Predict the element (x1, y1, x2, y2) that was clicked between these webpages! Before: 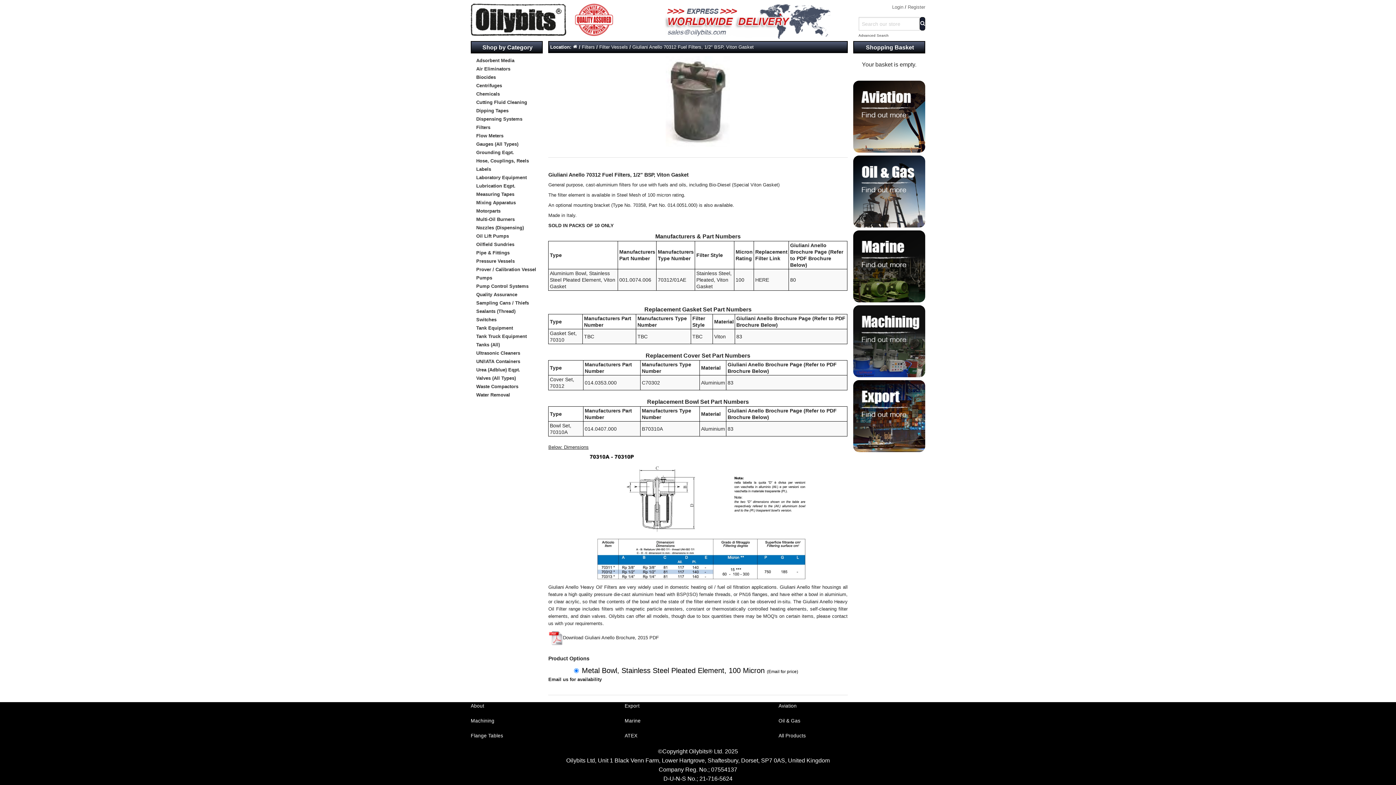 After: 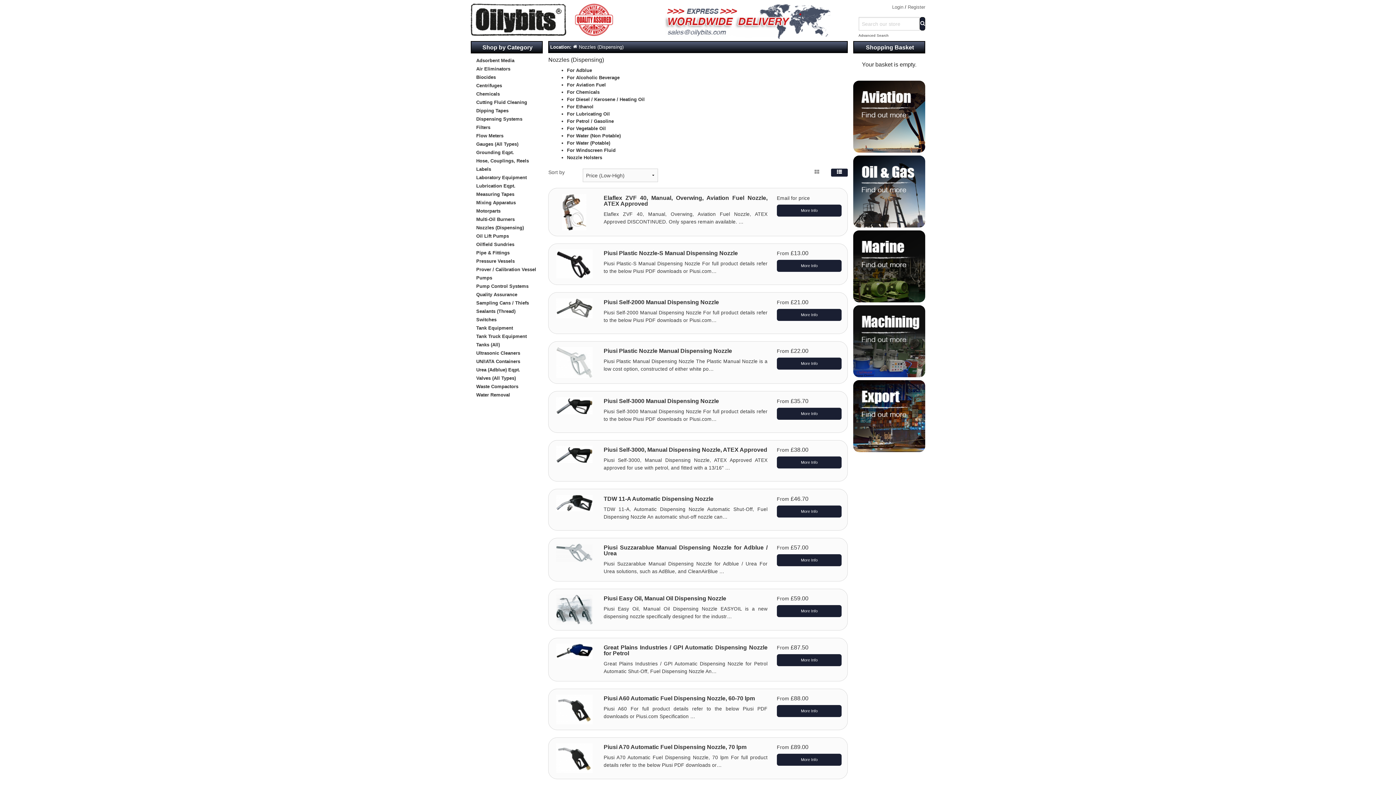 Action: label: Nozzles (Dispensing) bbox: (470, 223, 543, 231)